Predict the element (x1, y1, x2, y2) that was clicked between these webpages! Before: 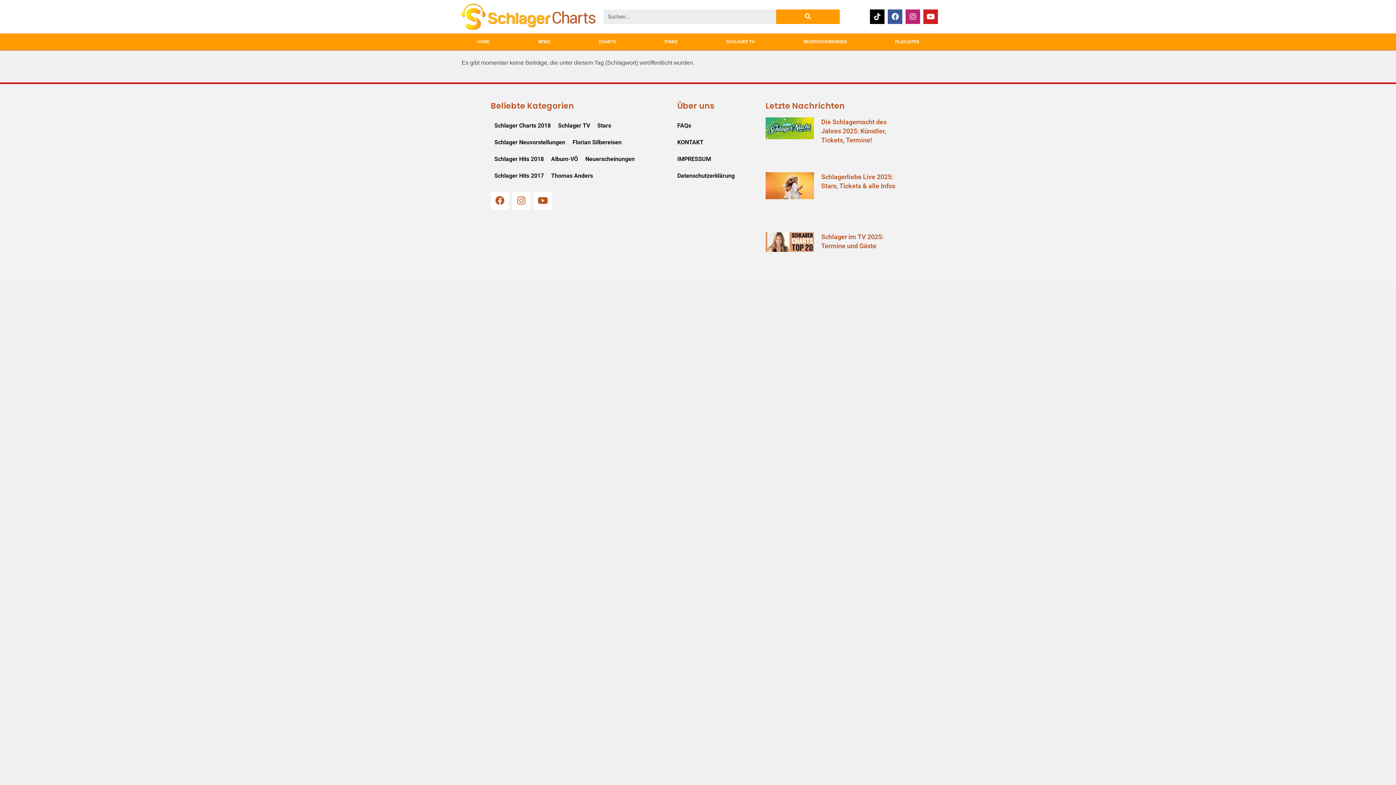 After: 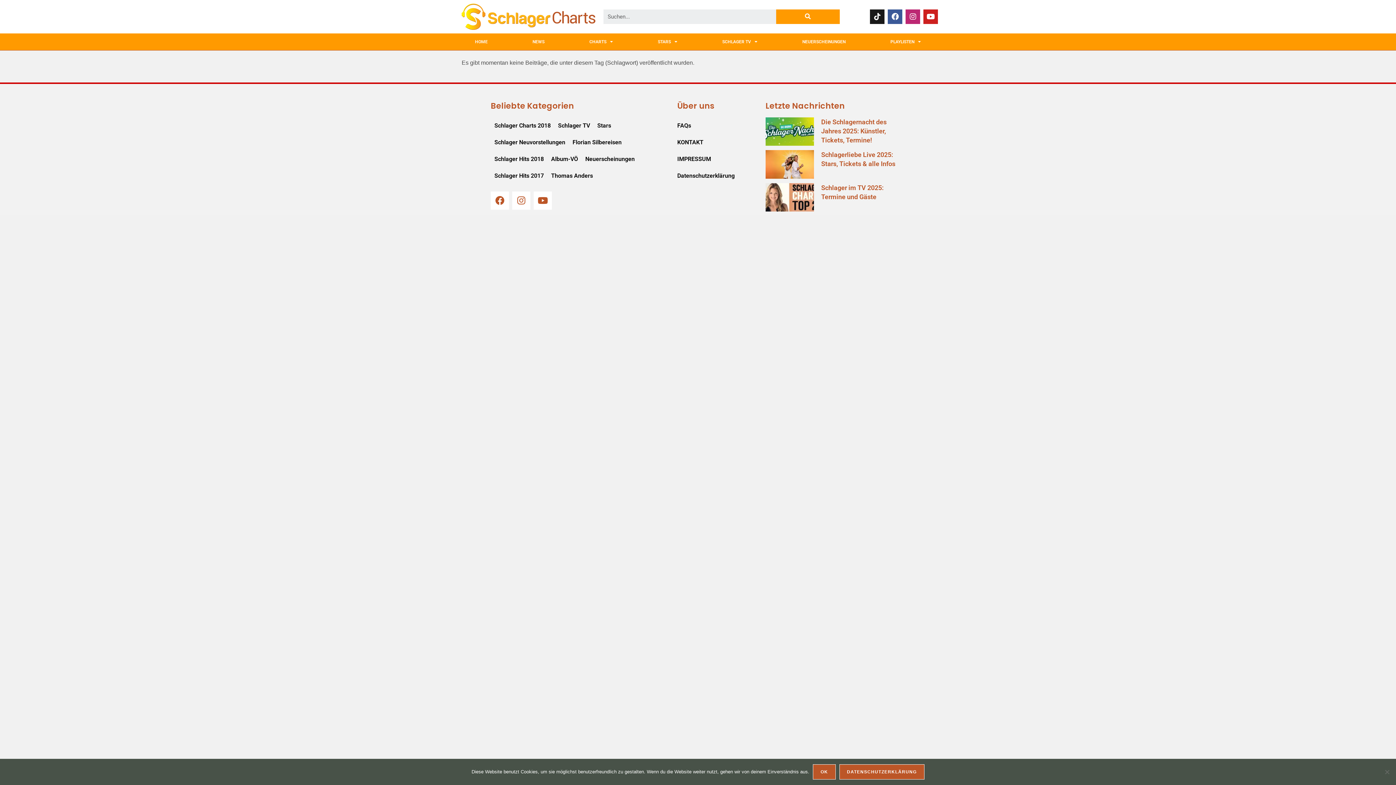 Action: label: Tiktok bbox: (870, 9, 884, 23)